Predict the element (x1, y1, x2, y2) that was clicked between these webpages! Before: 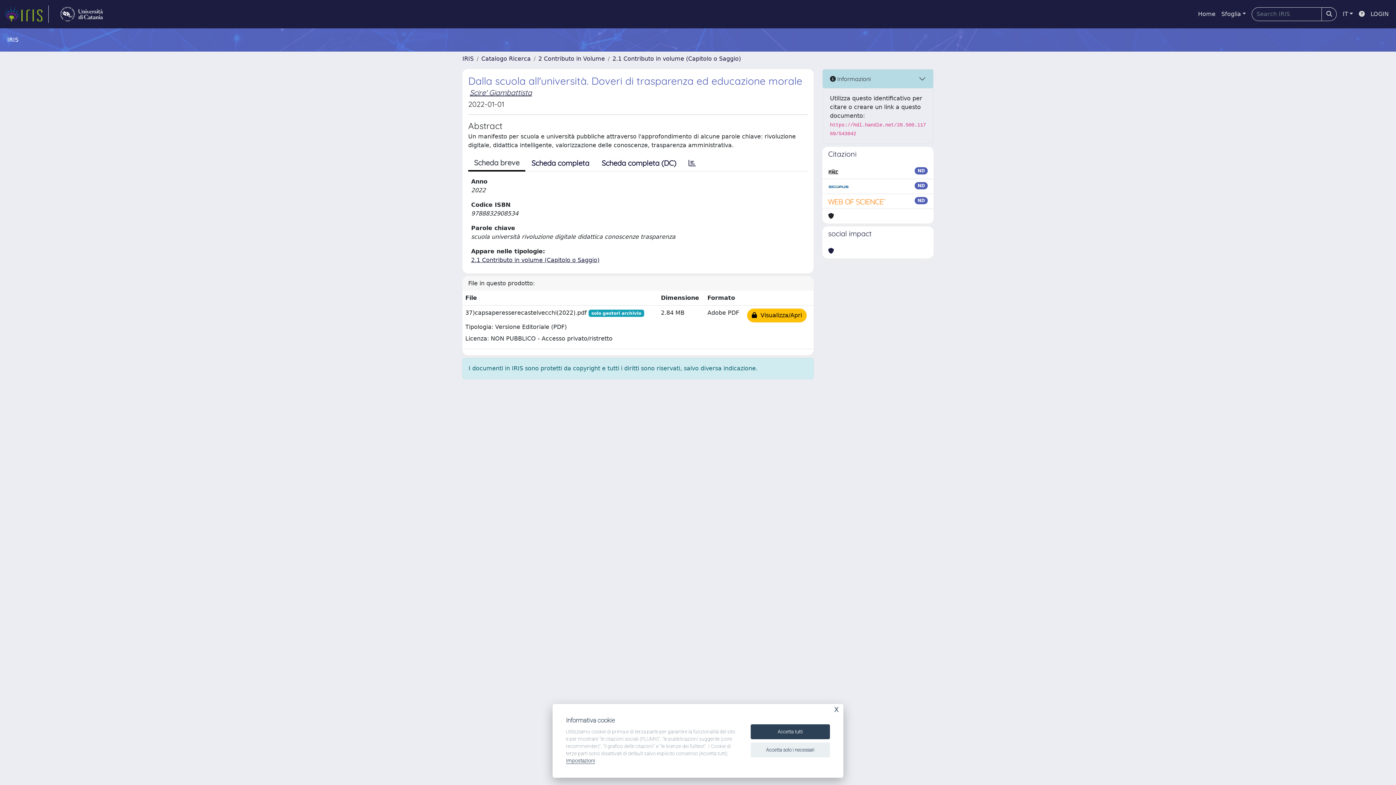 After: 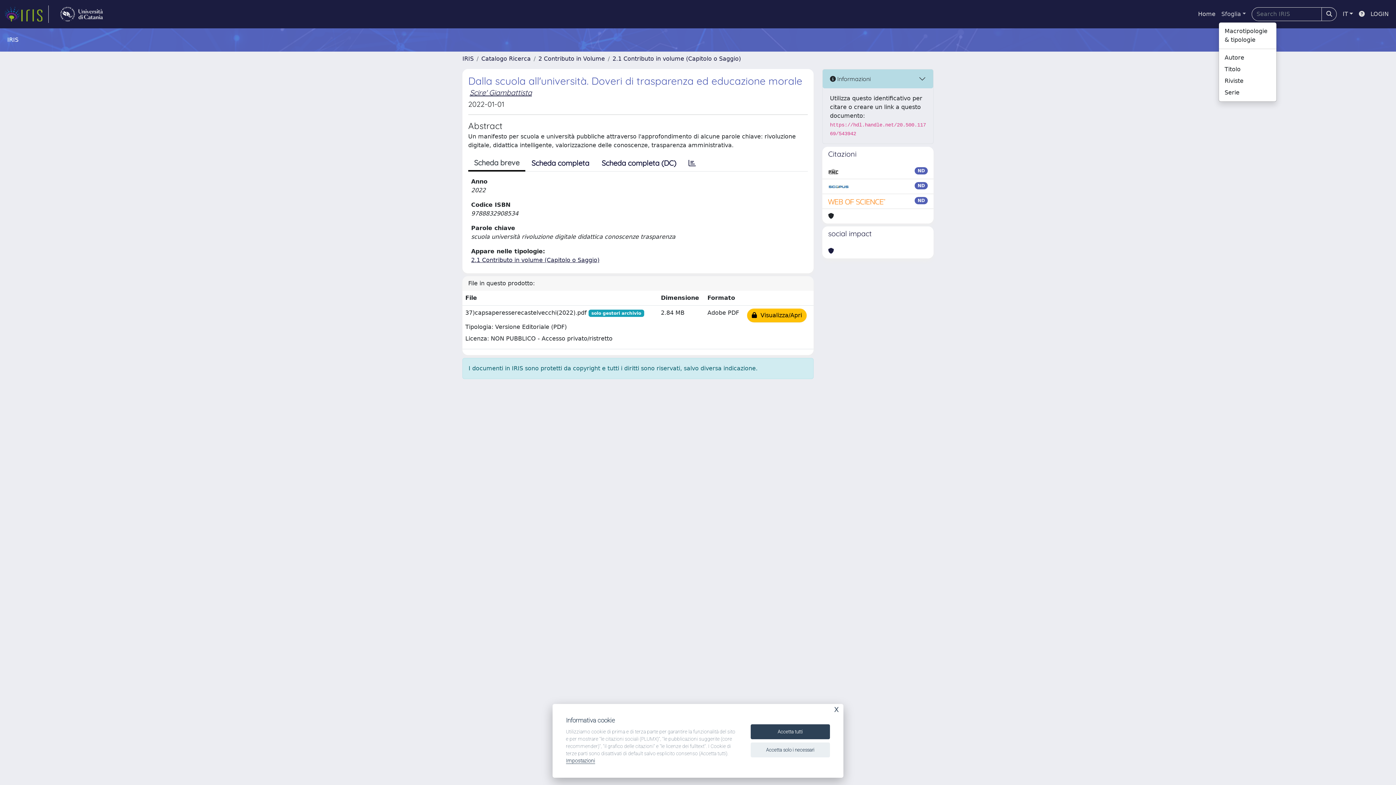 Action: label: Sfoglia bbox: (1218, 6, 1249, 21)